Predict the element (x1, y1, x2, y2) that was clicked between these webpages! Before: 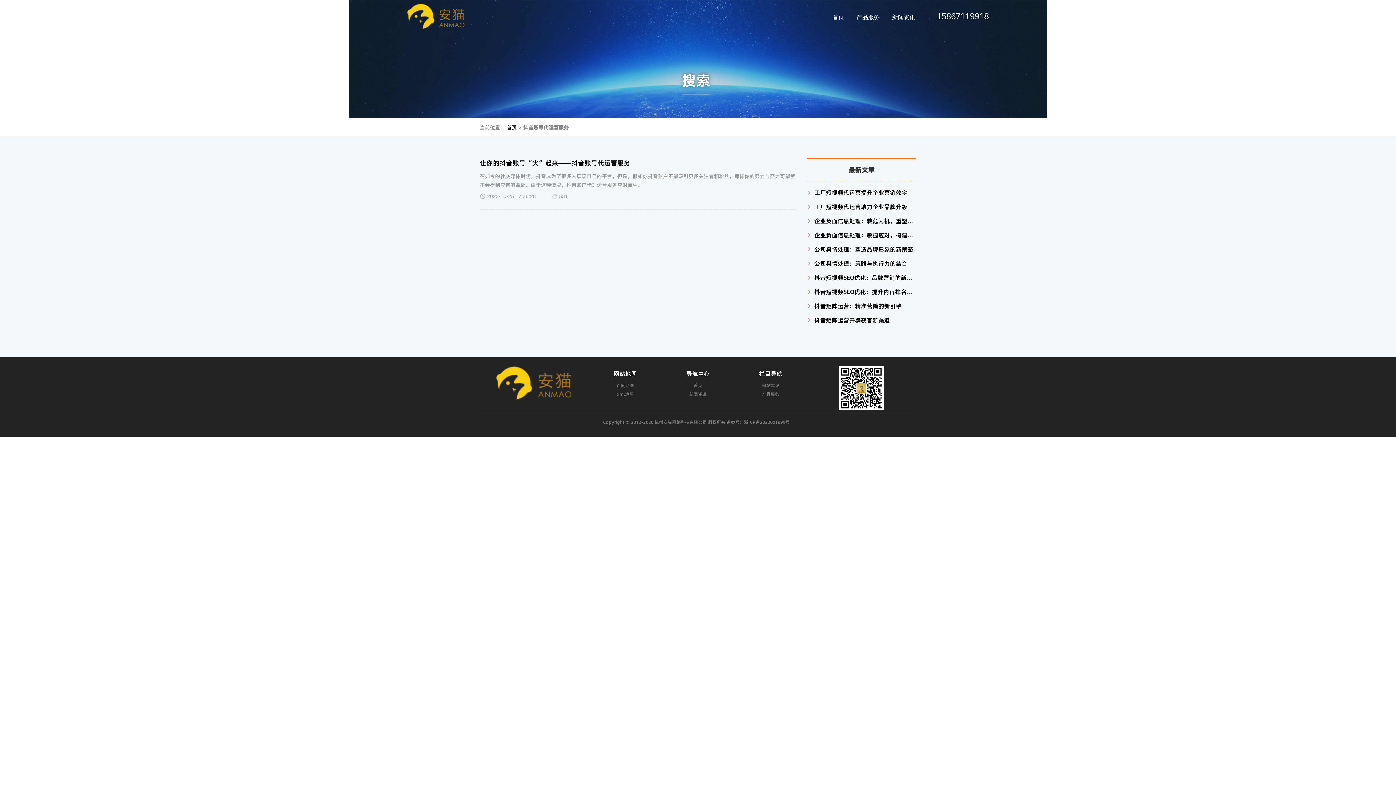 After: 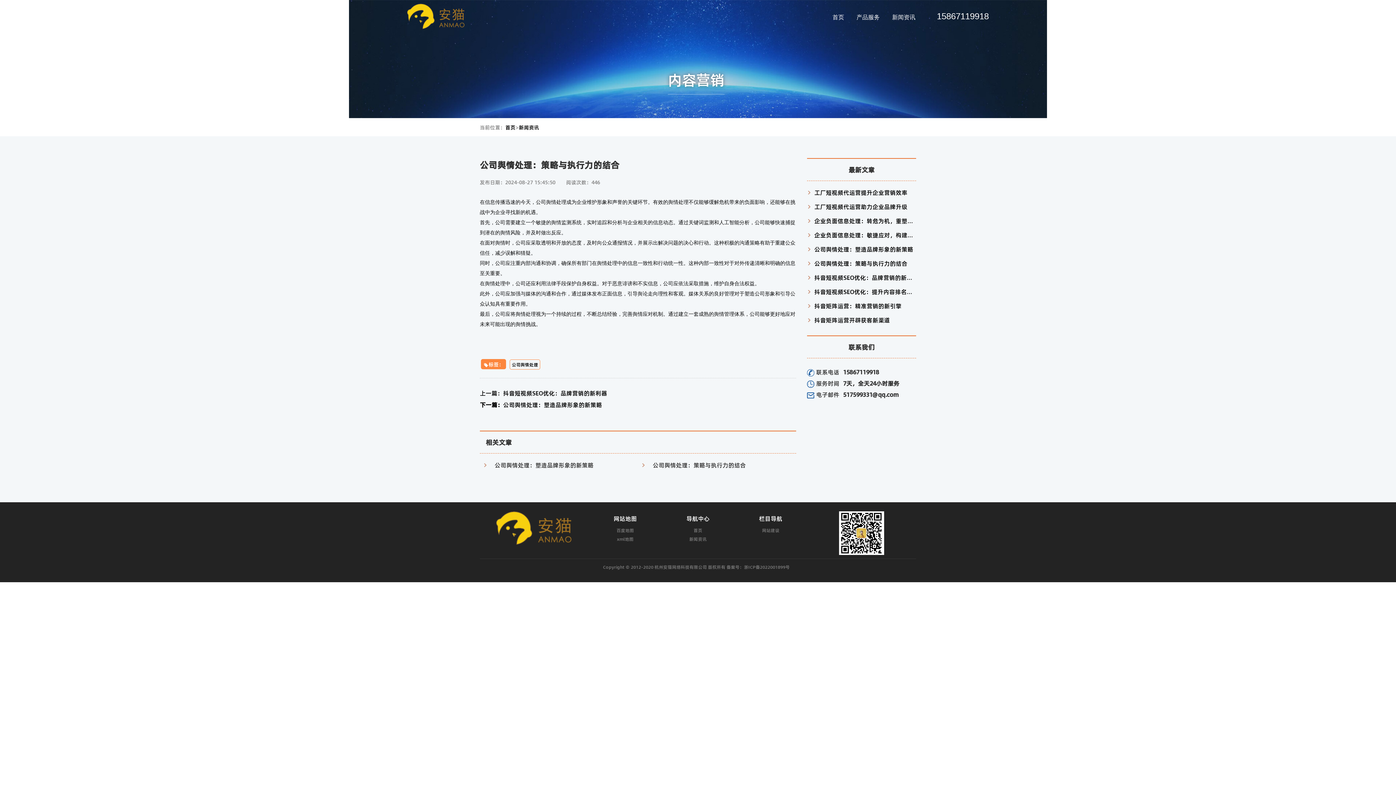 Action: bbox: (814, 259, 907, 267) label: 公司舆情处理：策略与执行力的结合